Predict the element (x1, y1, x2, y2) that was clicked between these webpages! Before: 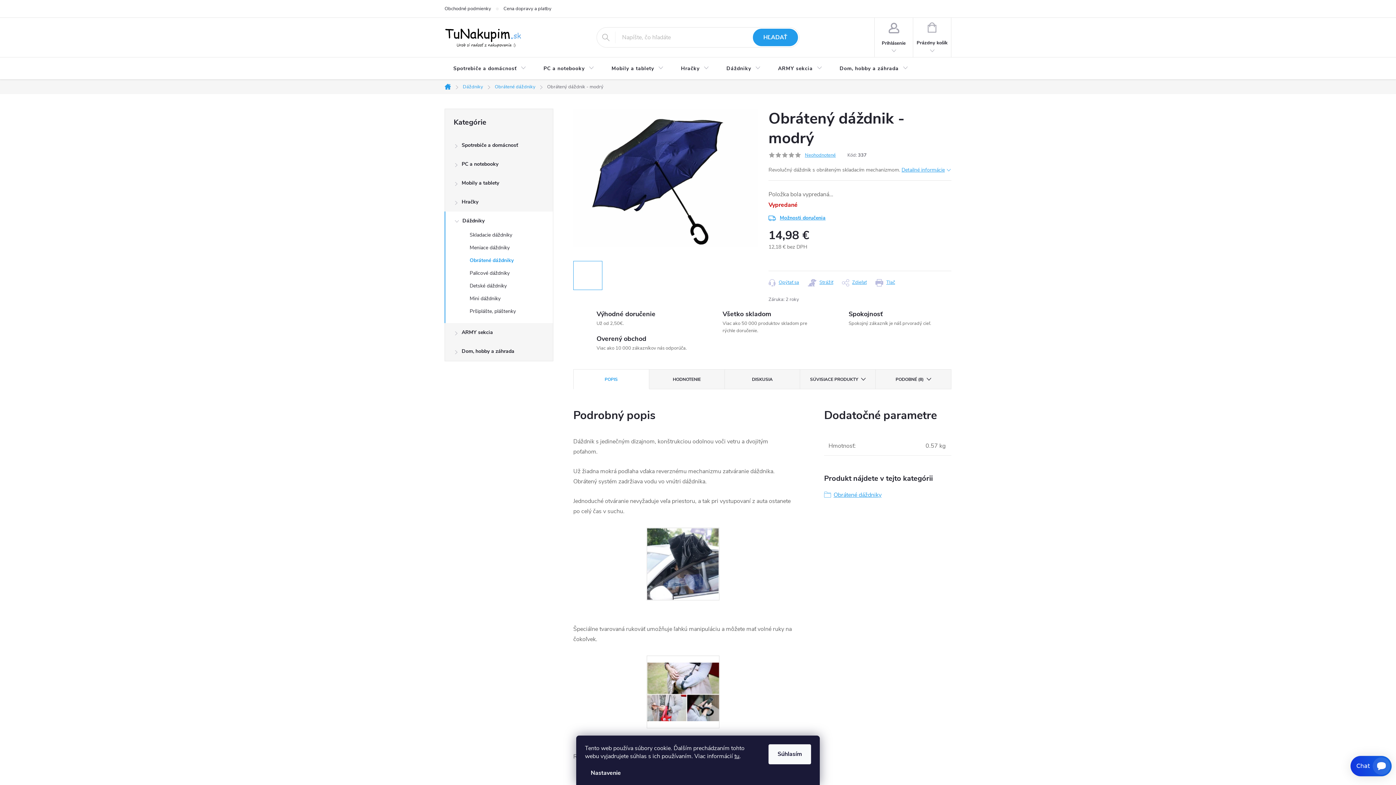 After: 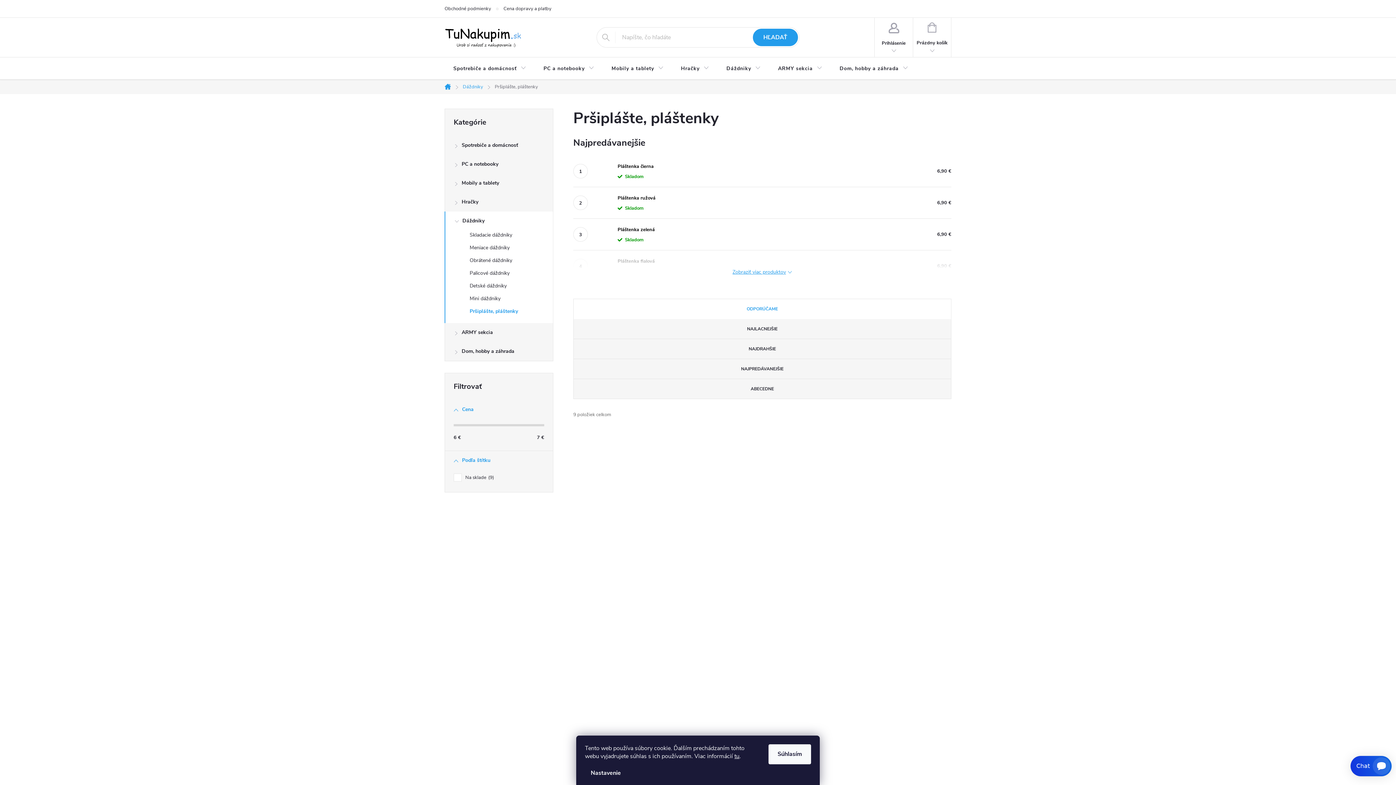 Action: label: Pršiplášte, pláštenky bbox: (445, 306, 553, 319)